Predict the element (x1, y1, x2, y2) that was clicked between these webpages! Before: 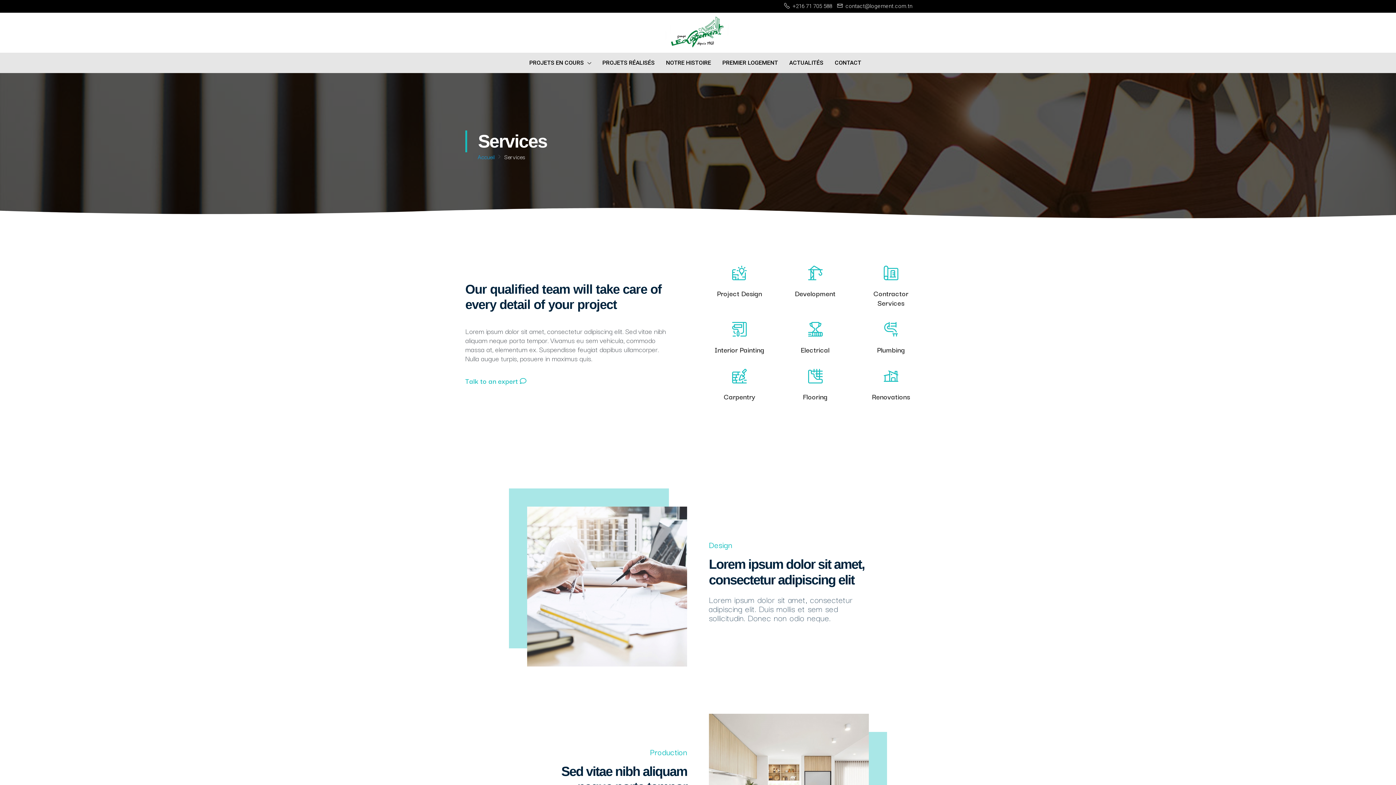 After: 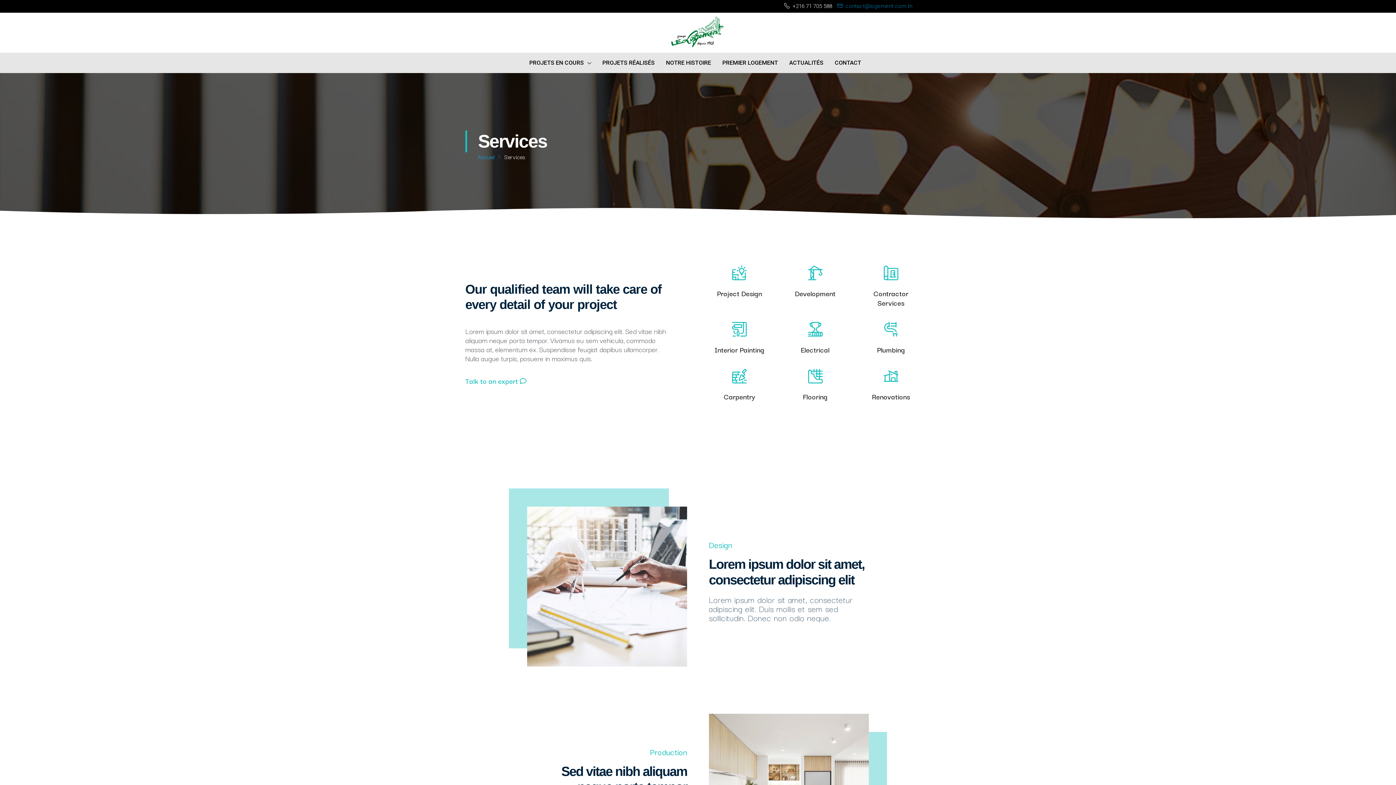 Action: bbox: (837, 2, 912, 9) label:  contact@logement.com.tn